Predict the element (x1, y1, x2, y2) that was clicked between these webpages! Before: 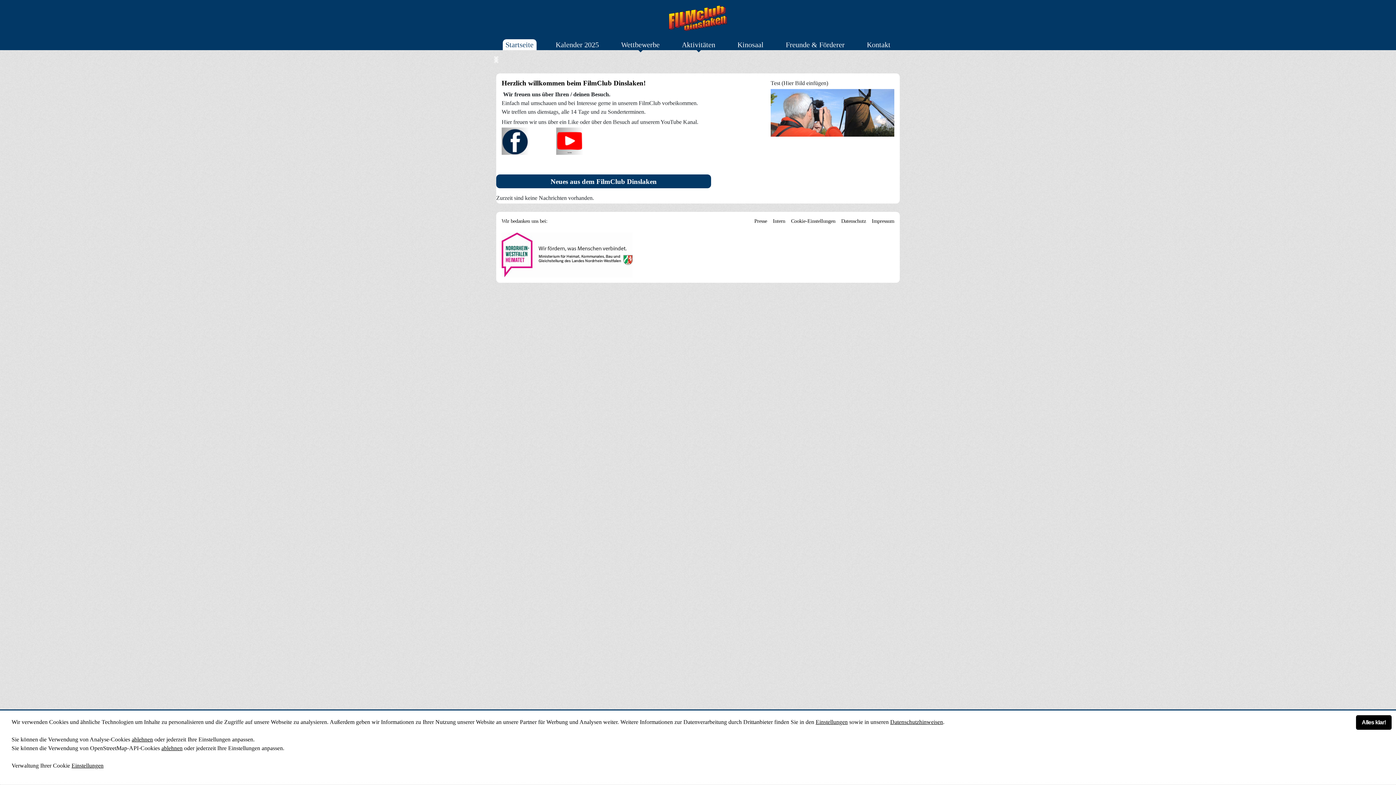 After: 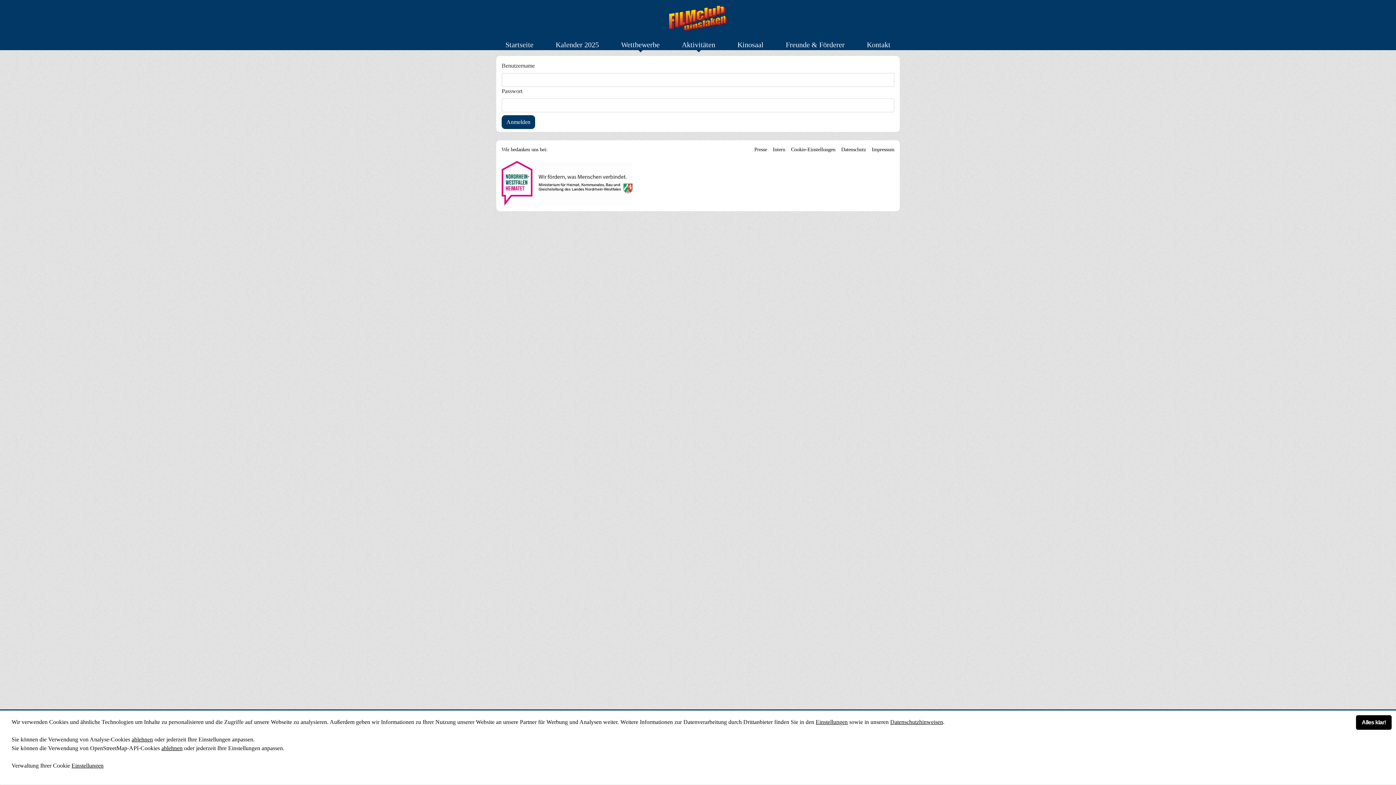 Action: bbox: (754, 362, 767, 368) label: Presse